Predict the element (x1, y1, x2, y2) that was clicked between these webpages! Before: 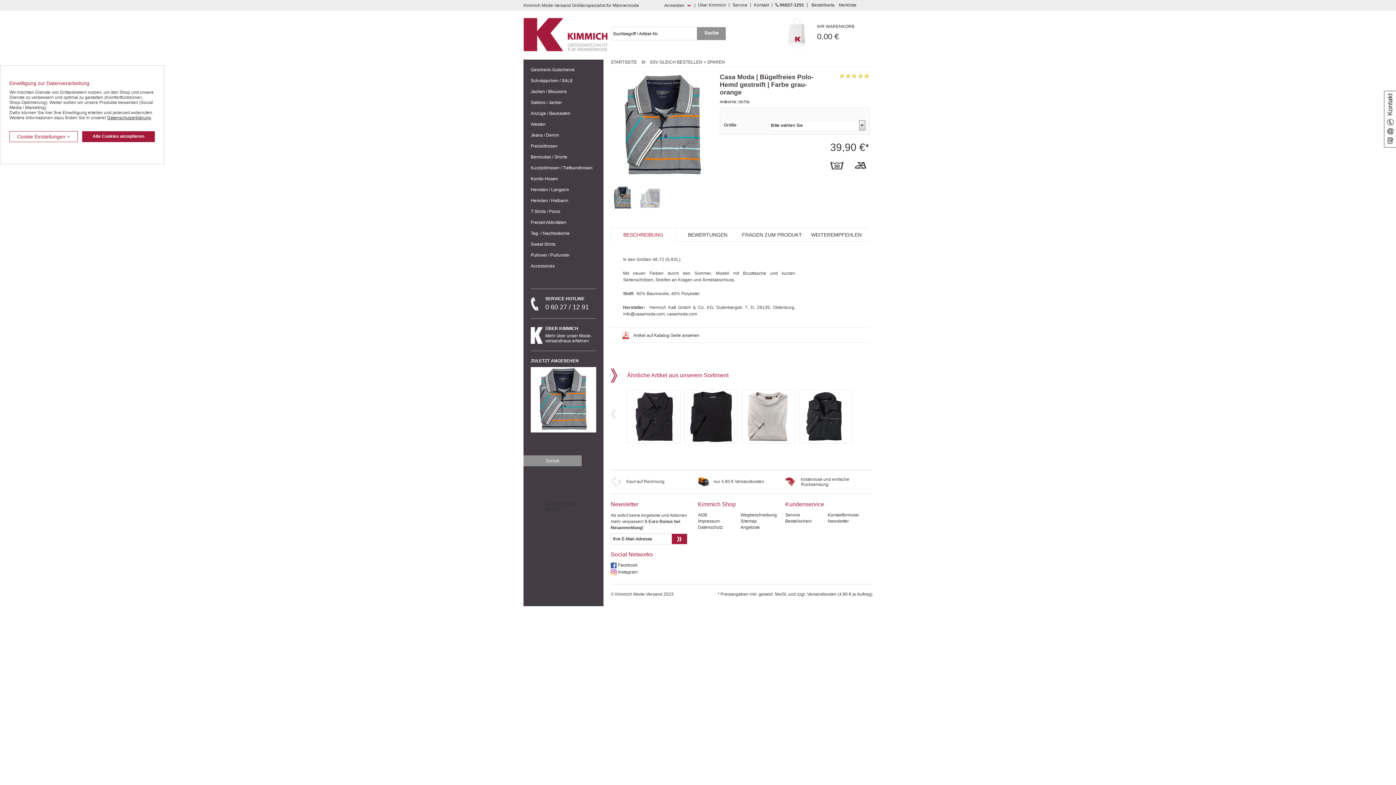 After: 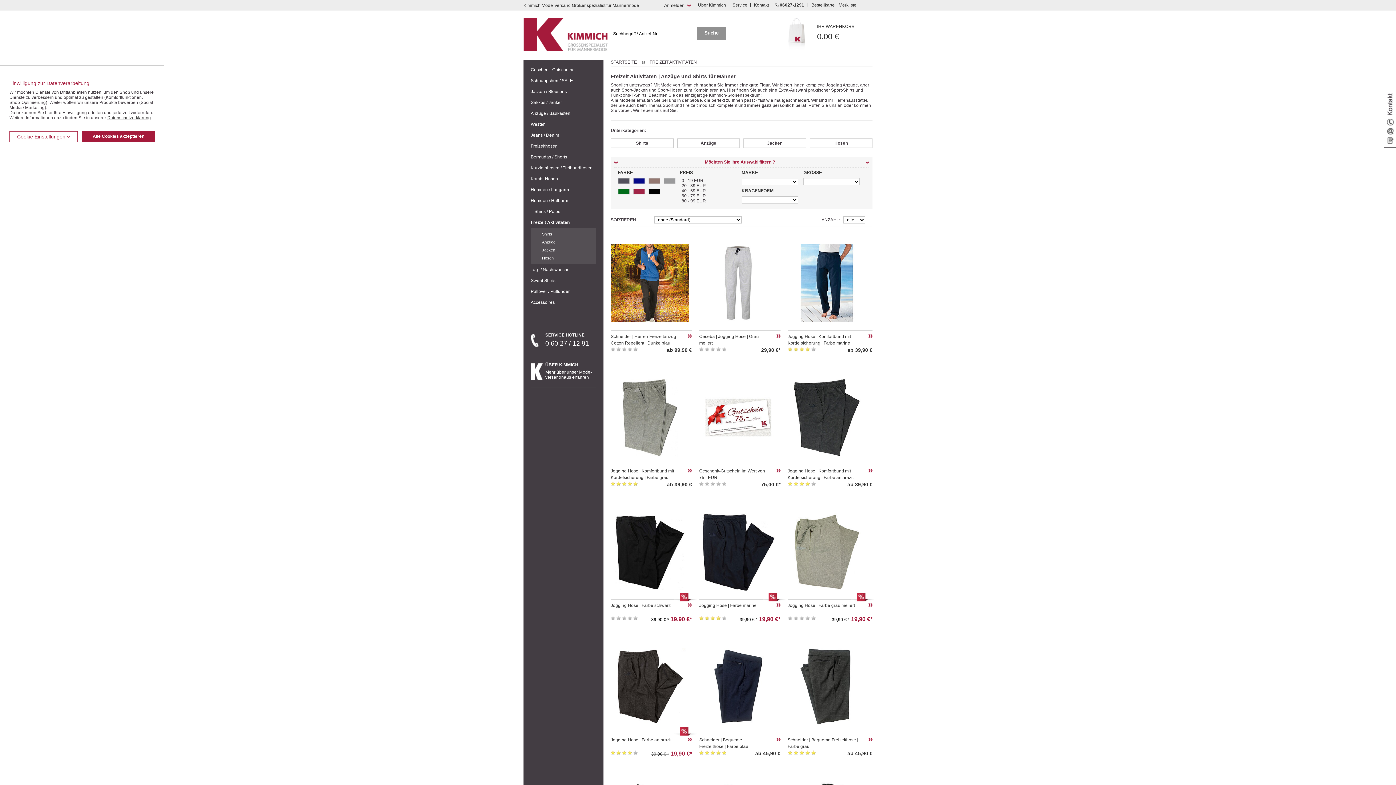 Action: bbox: (530, 217, 596, 227) label: Freizeit Aktivitäten